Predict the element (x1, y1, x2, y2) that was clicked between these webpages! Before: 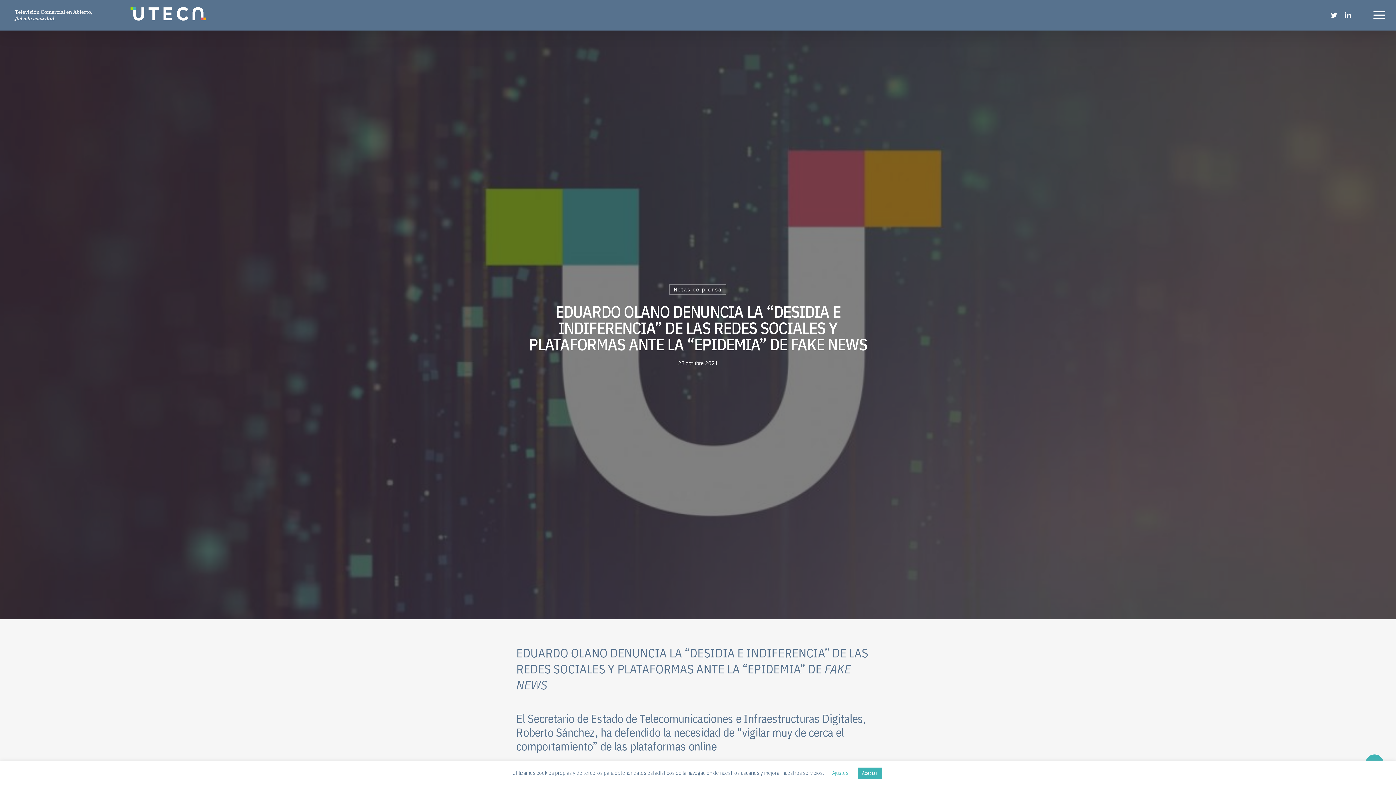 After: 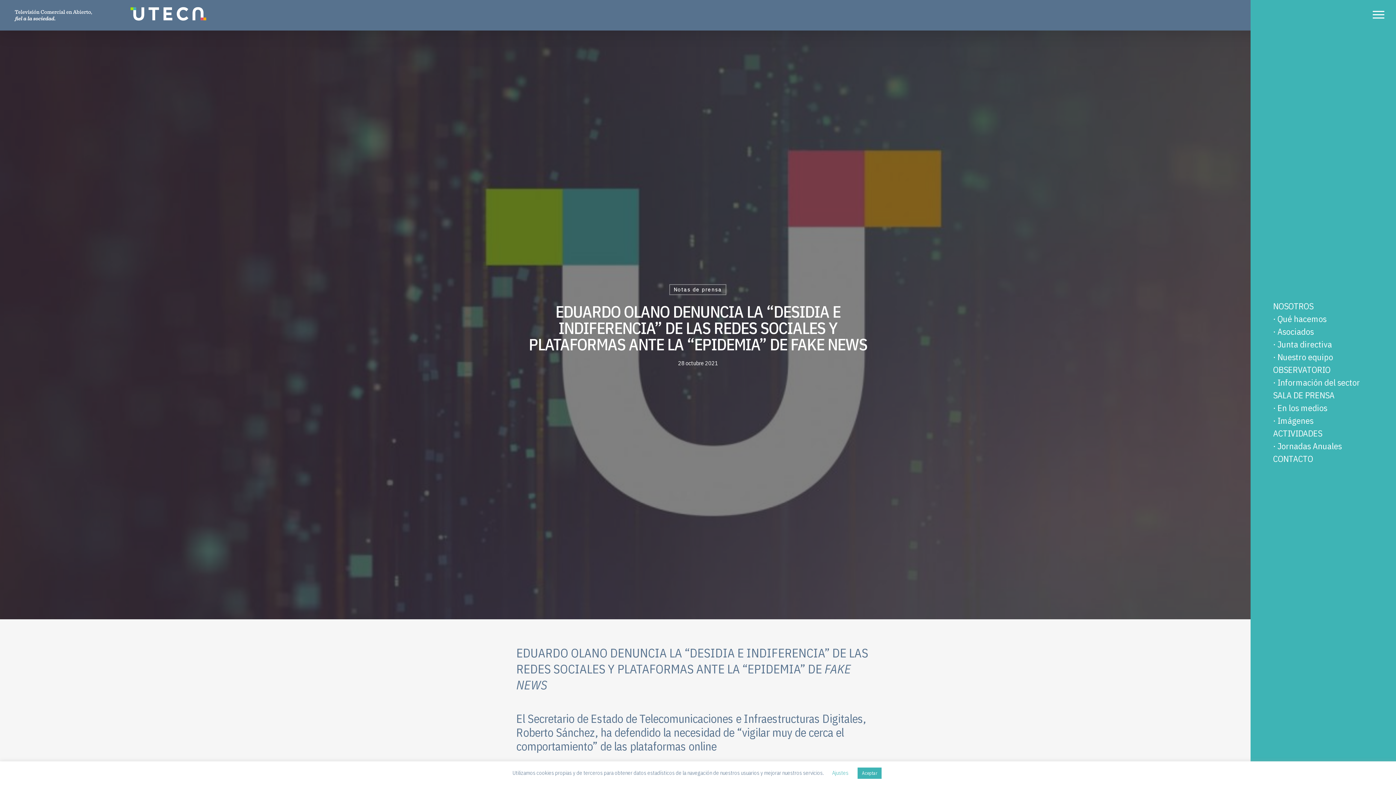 Action: bbox: (1363, 0, 1396, 30) label: Navigation Menu